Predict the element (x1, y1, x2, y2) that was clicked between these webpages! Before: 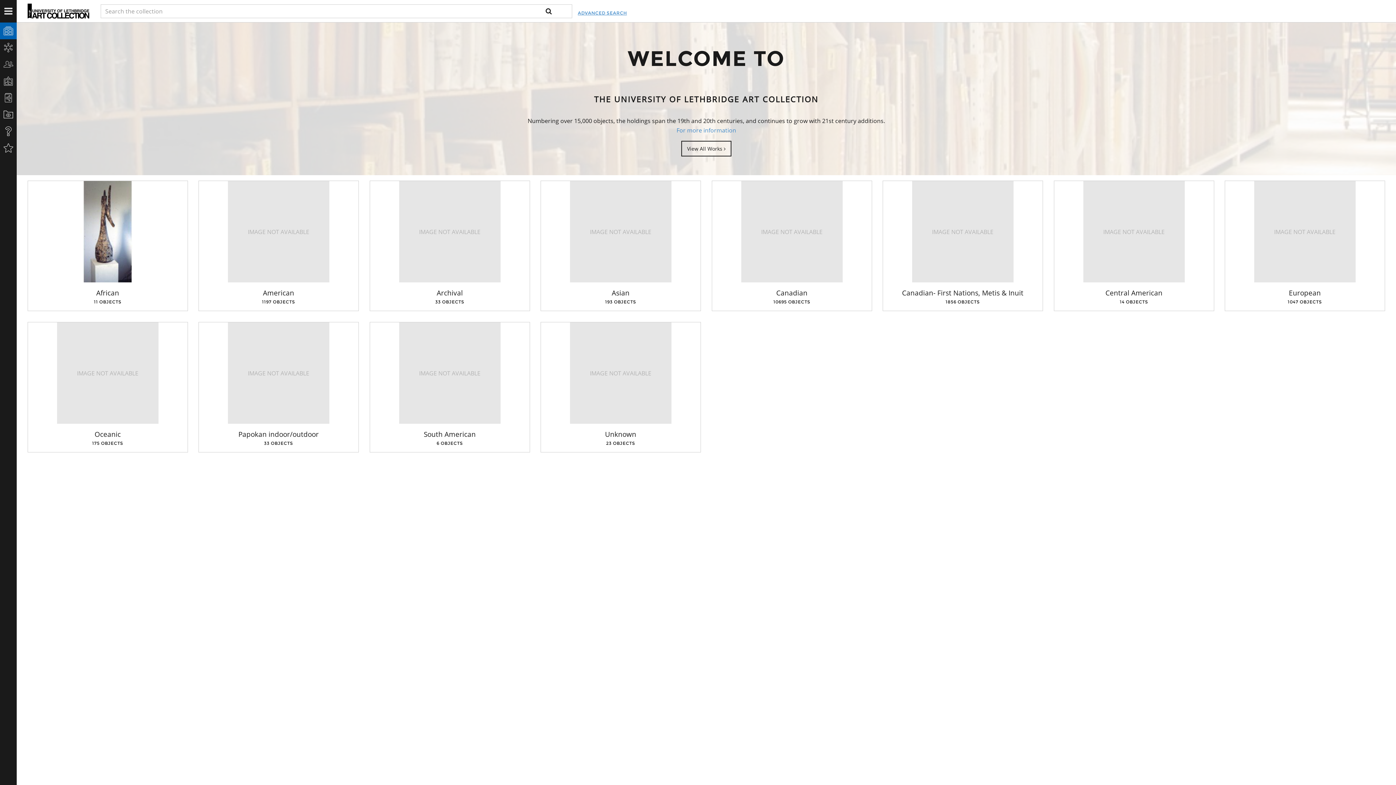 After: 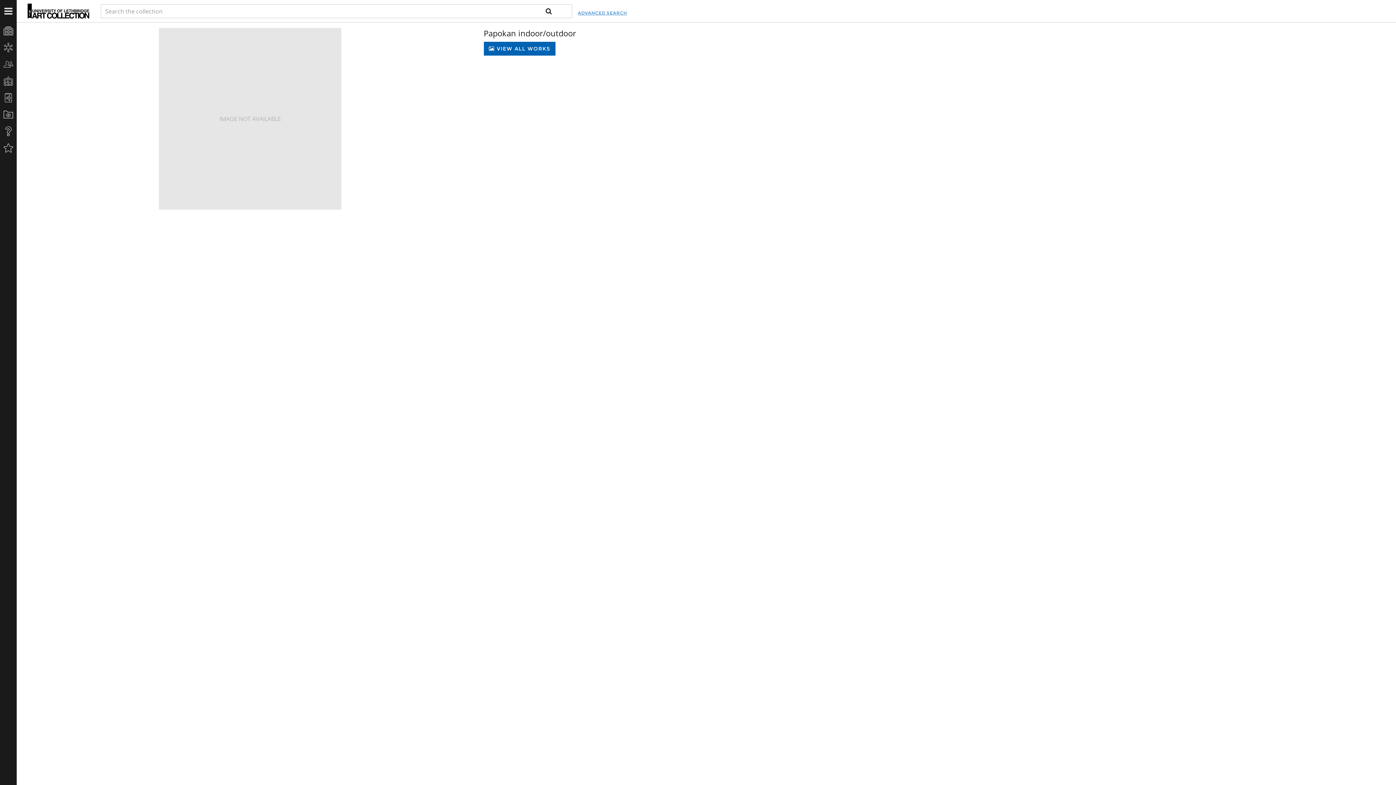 Action: bbox: (204, 429, 352, 446) label: Papokan indoor/outdoor
33 OBJECTS